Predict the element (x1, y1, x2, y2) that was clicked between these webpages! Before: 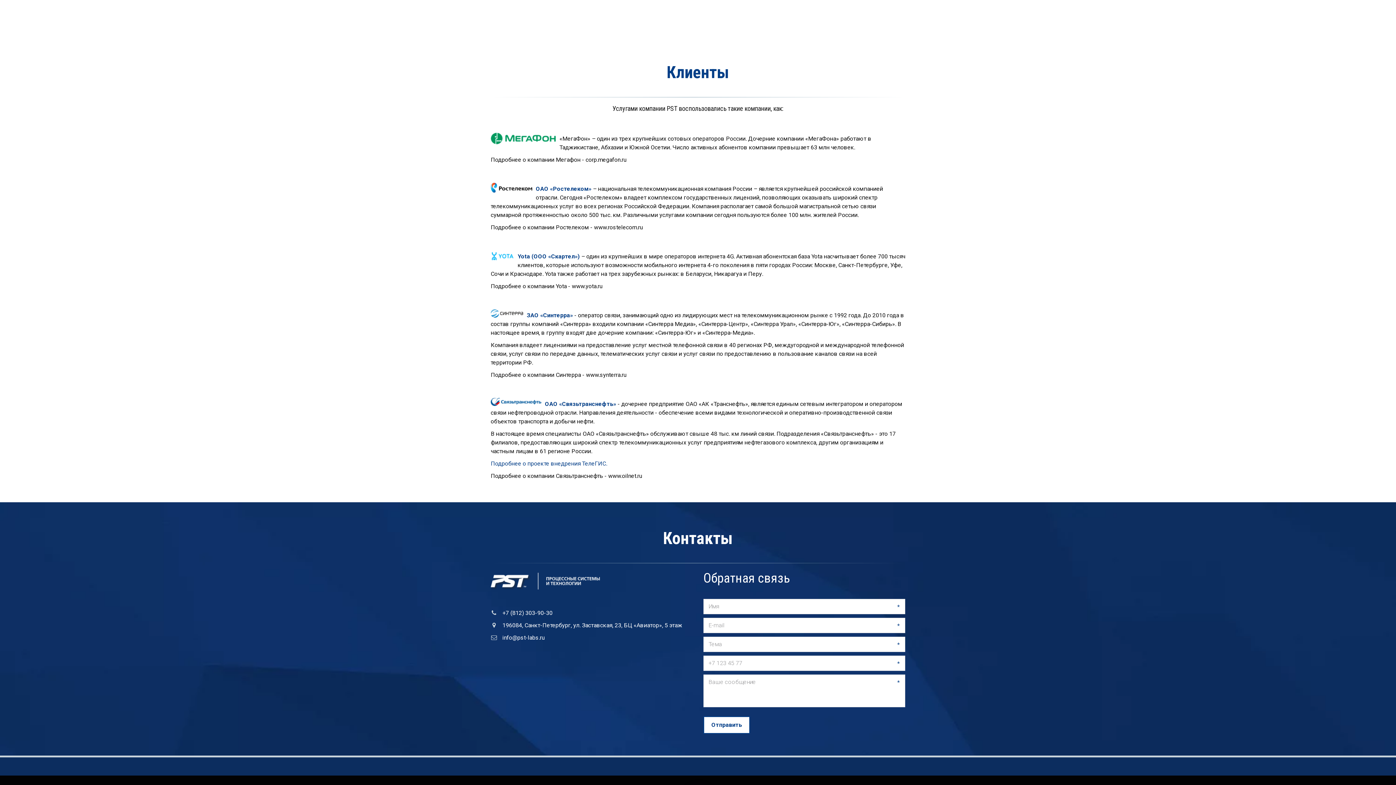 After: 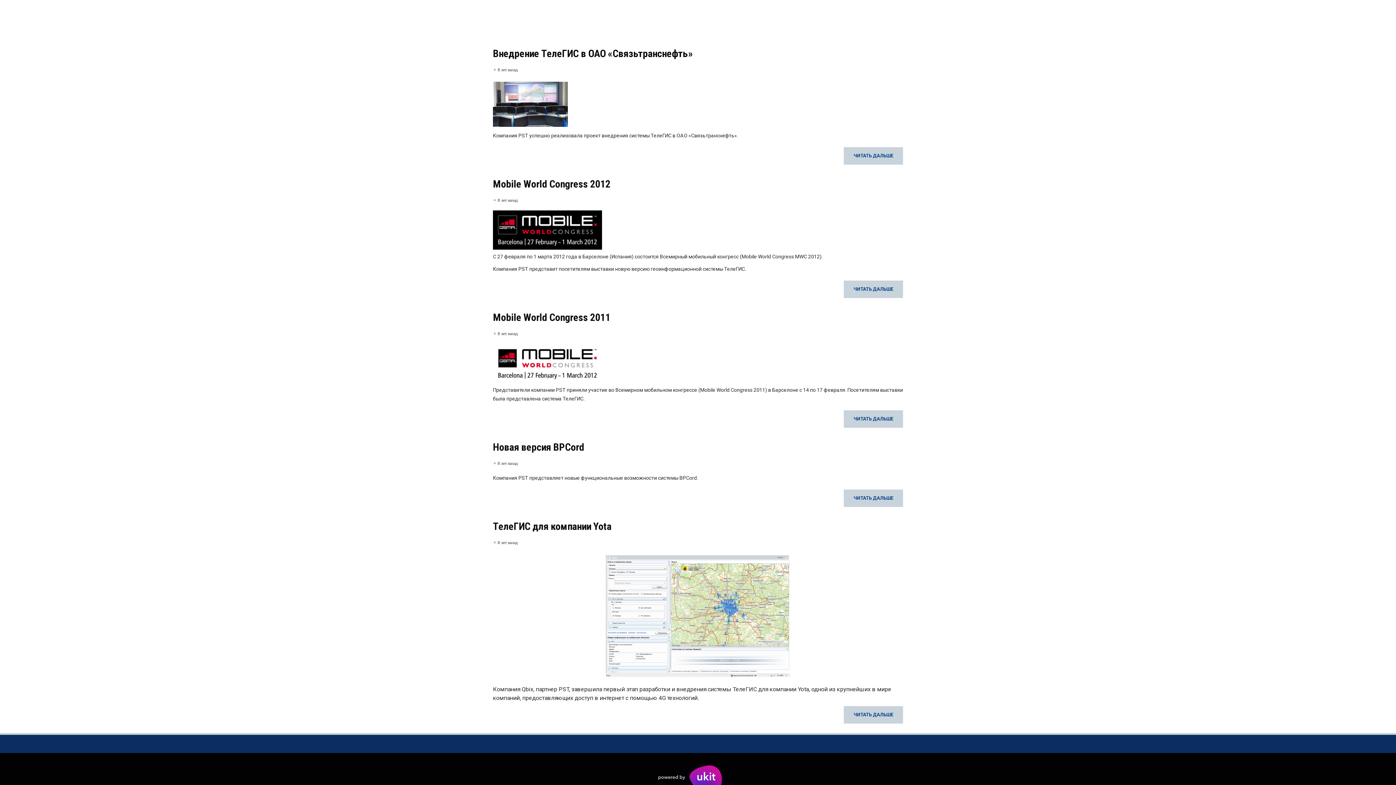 Action: bbox: (490, 460, 607, 467) label: Подробнее о проекте внедрения ТелеГИС.